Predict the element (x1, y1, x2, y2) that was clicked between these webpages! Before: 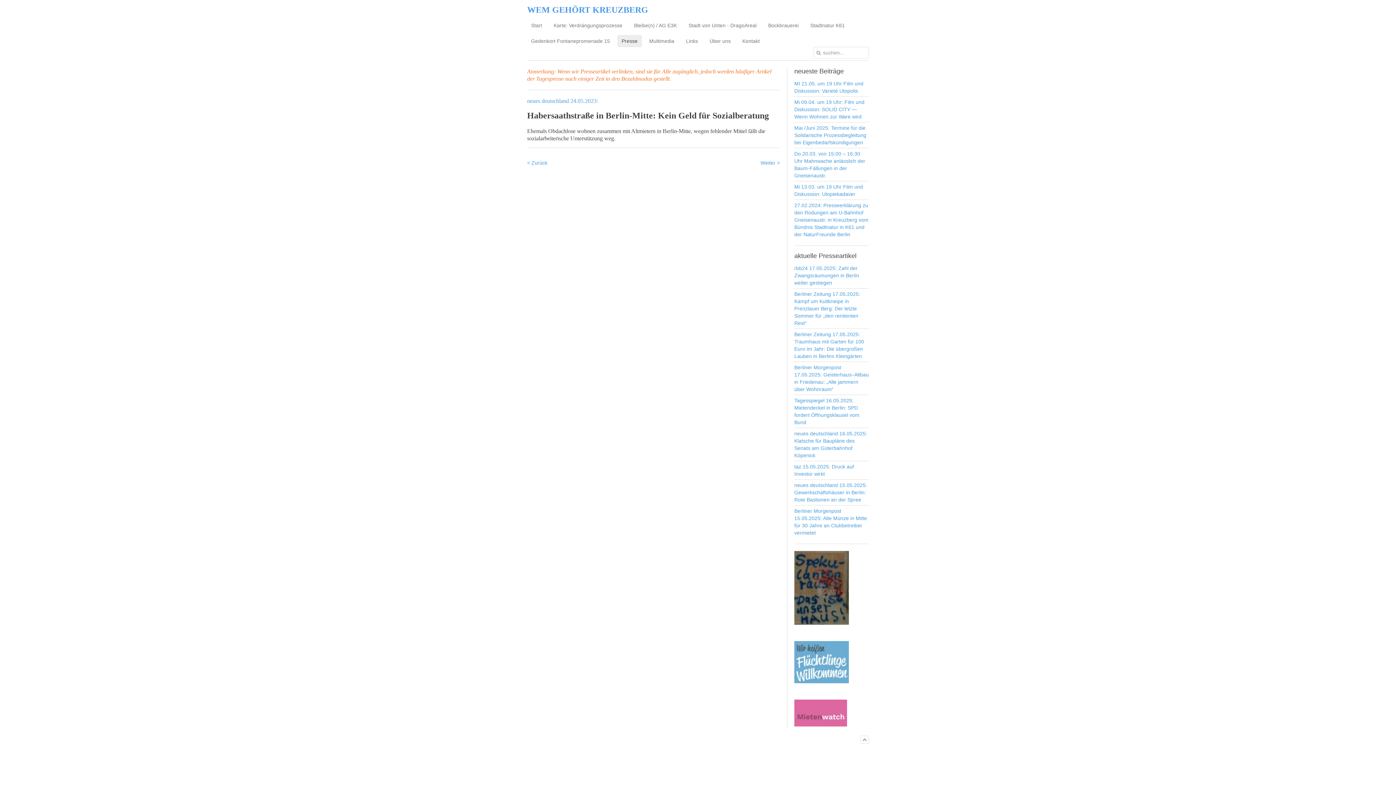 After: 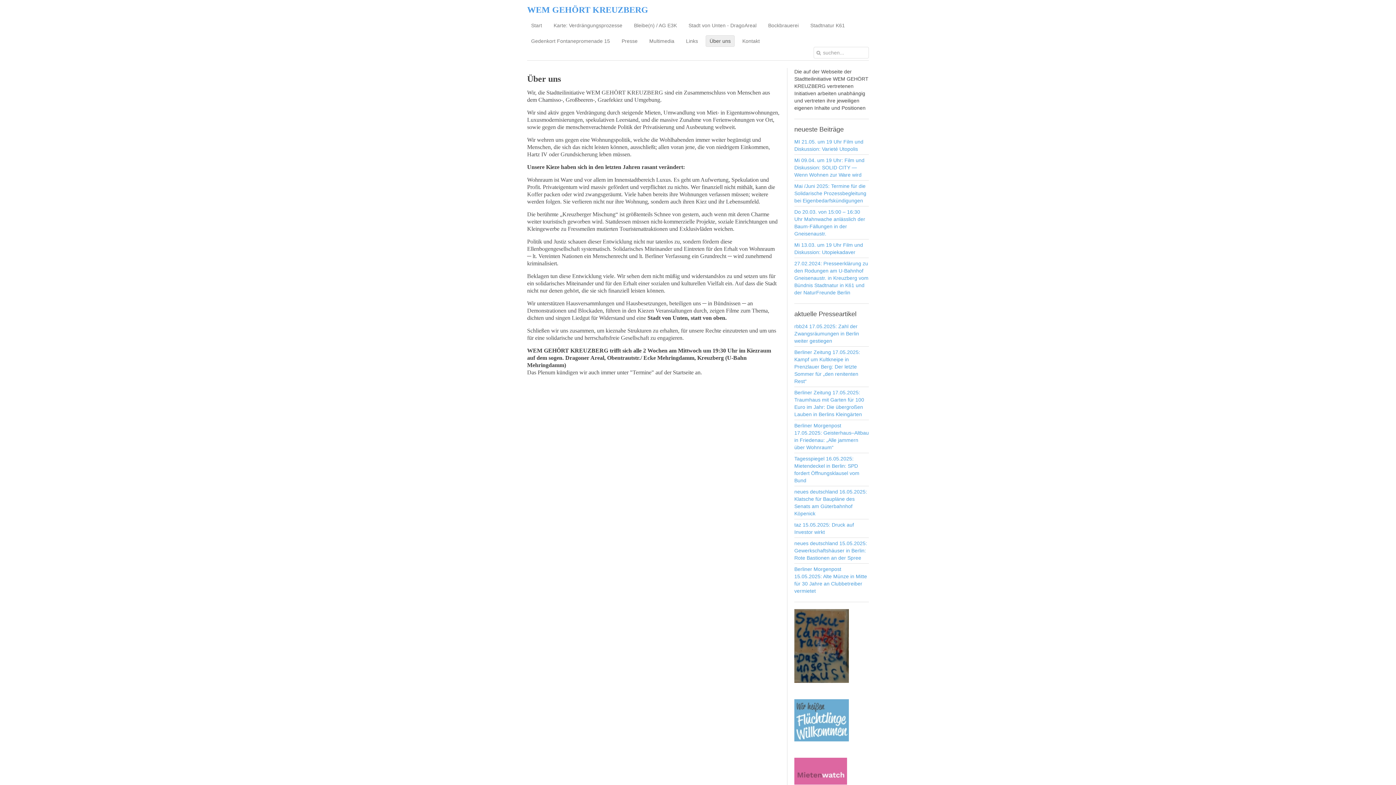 Action: label: Über uns bbox: (705, 35, 734, 46)